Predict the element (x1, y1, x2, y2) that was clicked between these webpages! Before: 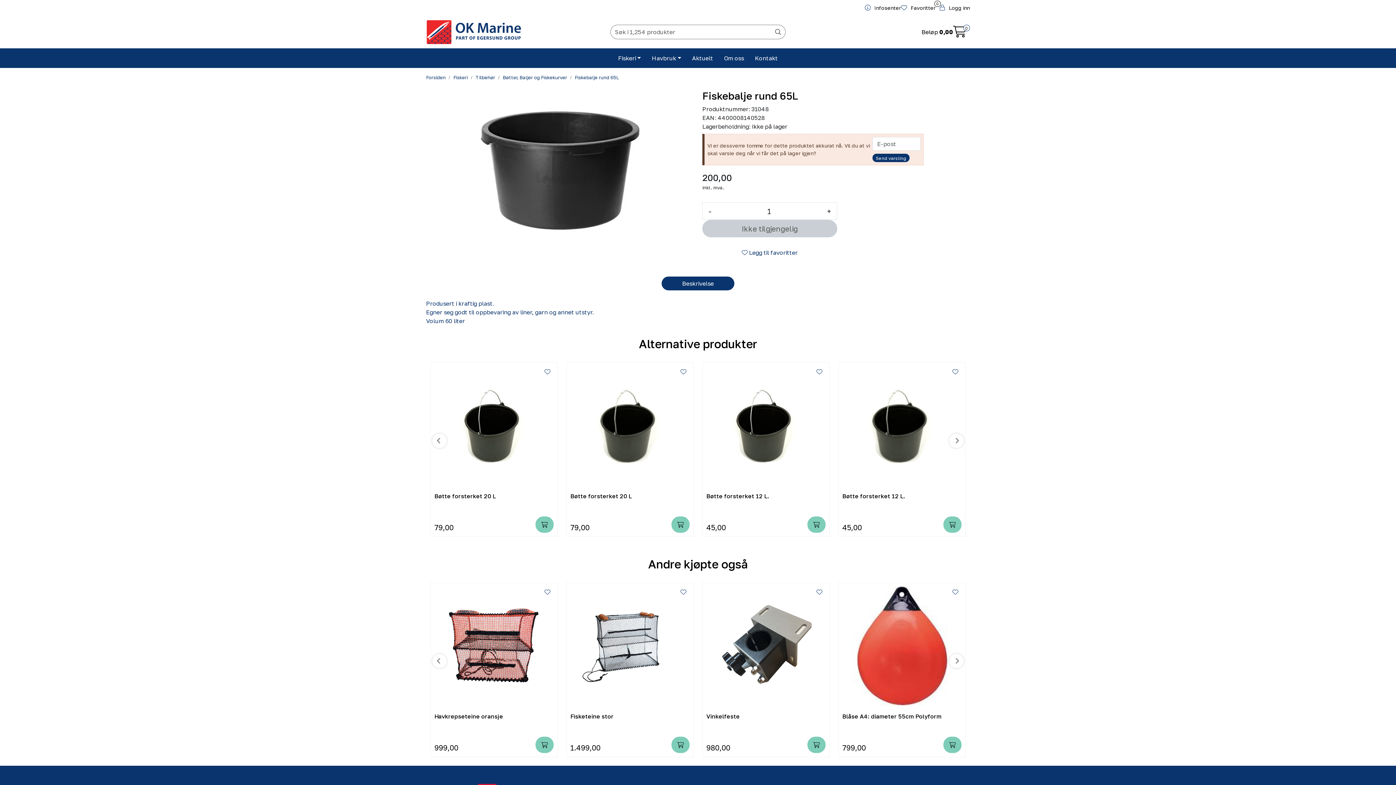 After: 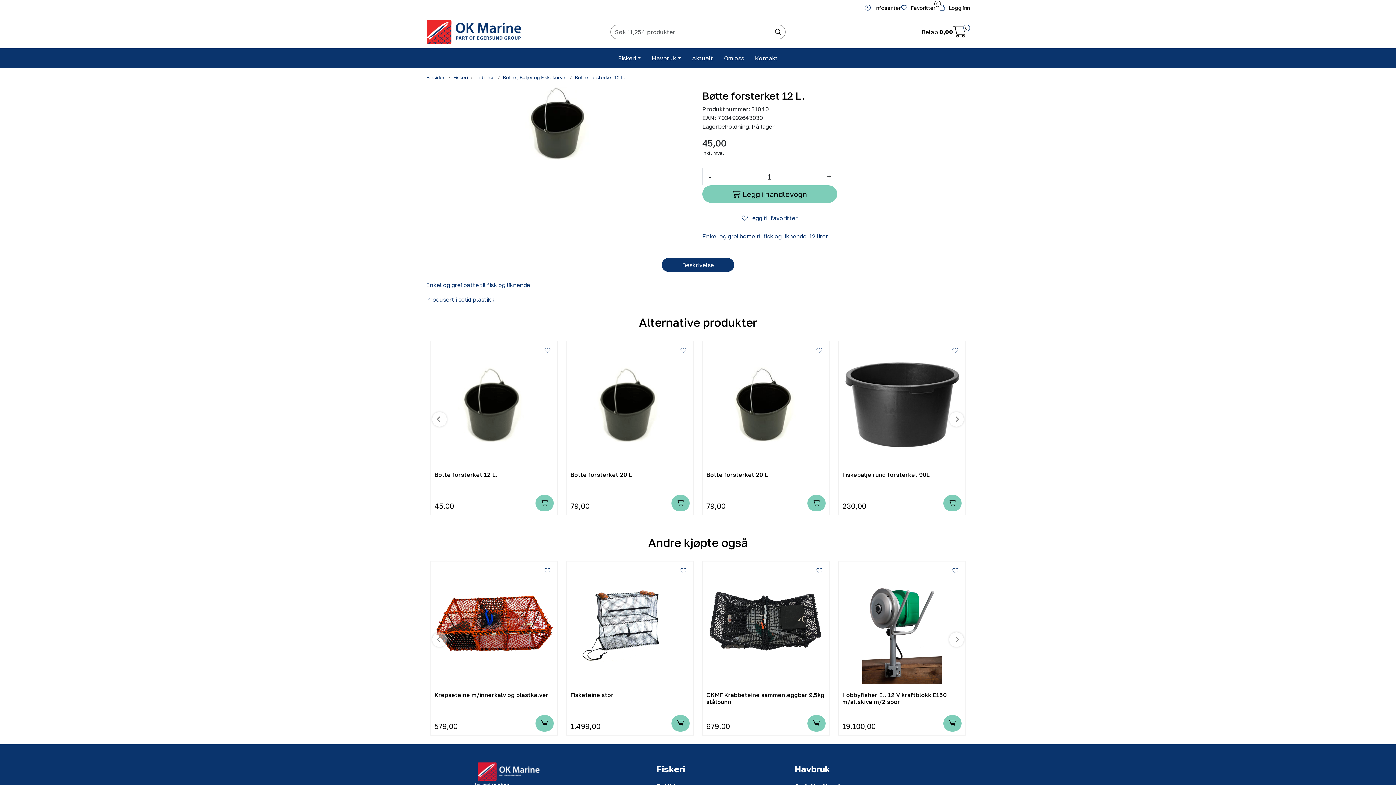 Action: bbox: (706, 493, 769, 513) label: Bøtte forsterket 12 L.